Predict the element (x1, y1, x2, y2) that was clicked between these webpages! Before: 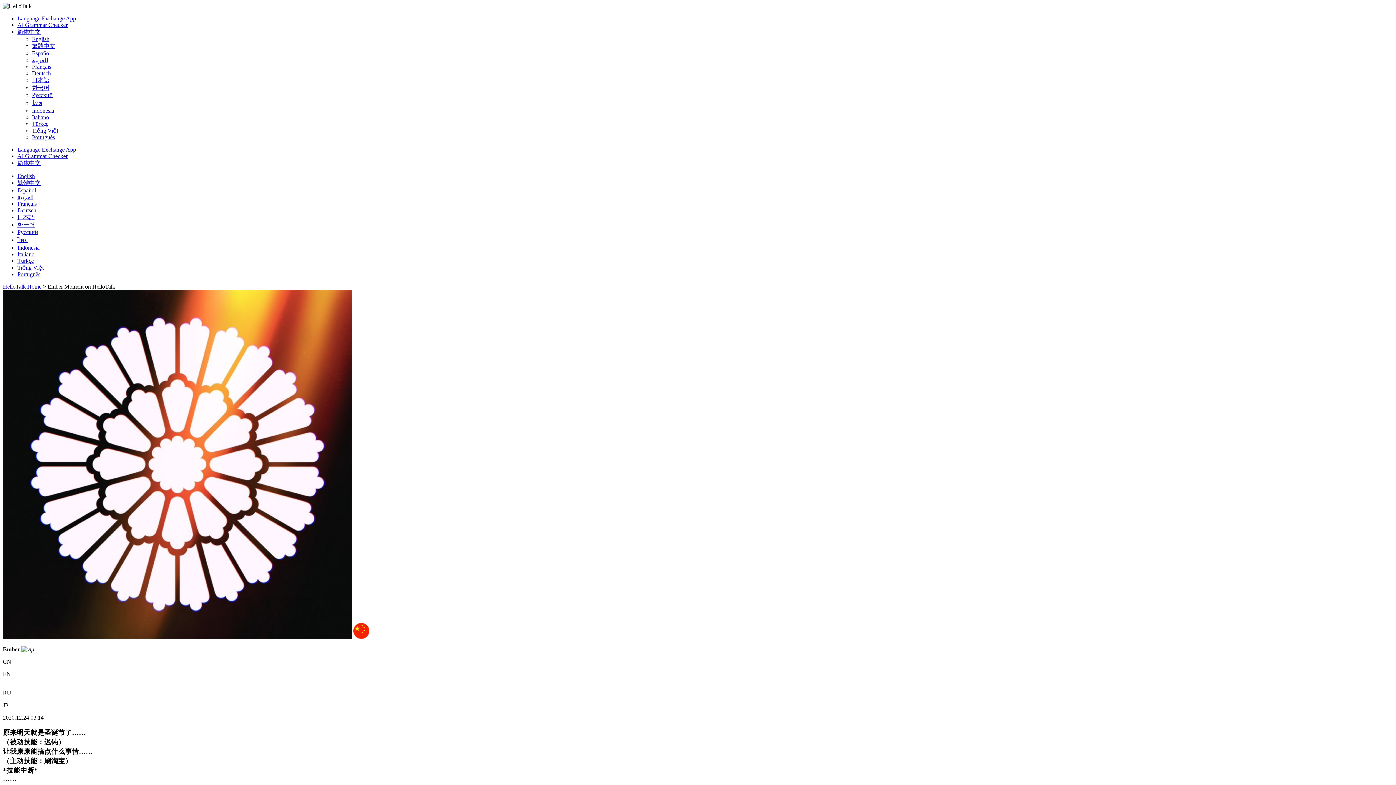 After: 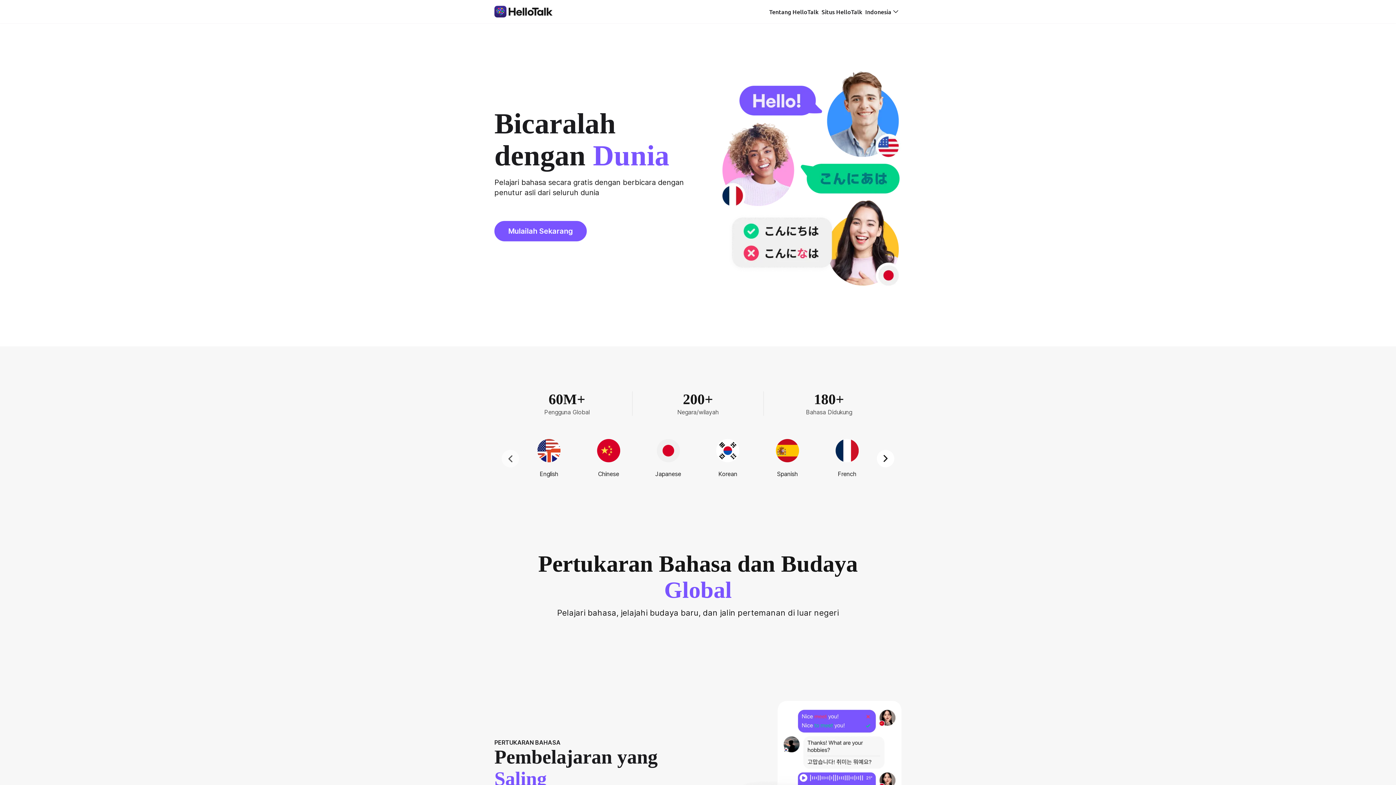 Action: bbox: (17, 15, 76, 21) label: Language Exchange App